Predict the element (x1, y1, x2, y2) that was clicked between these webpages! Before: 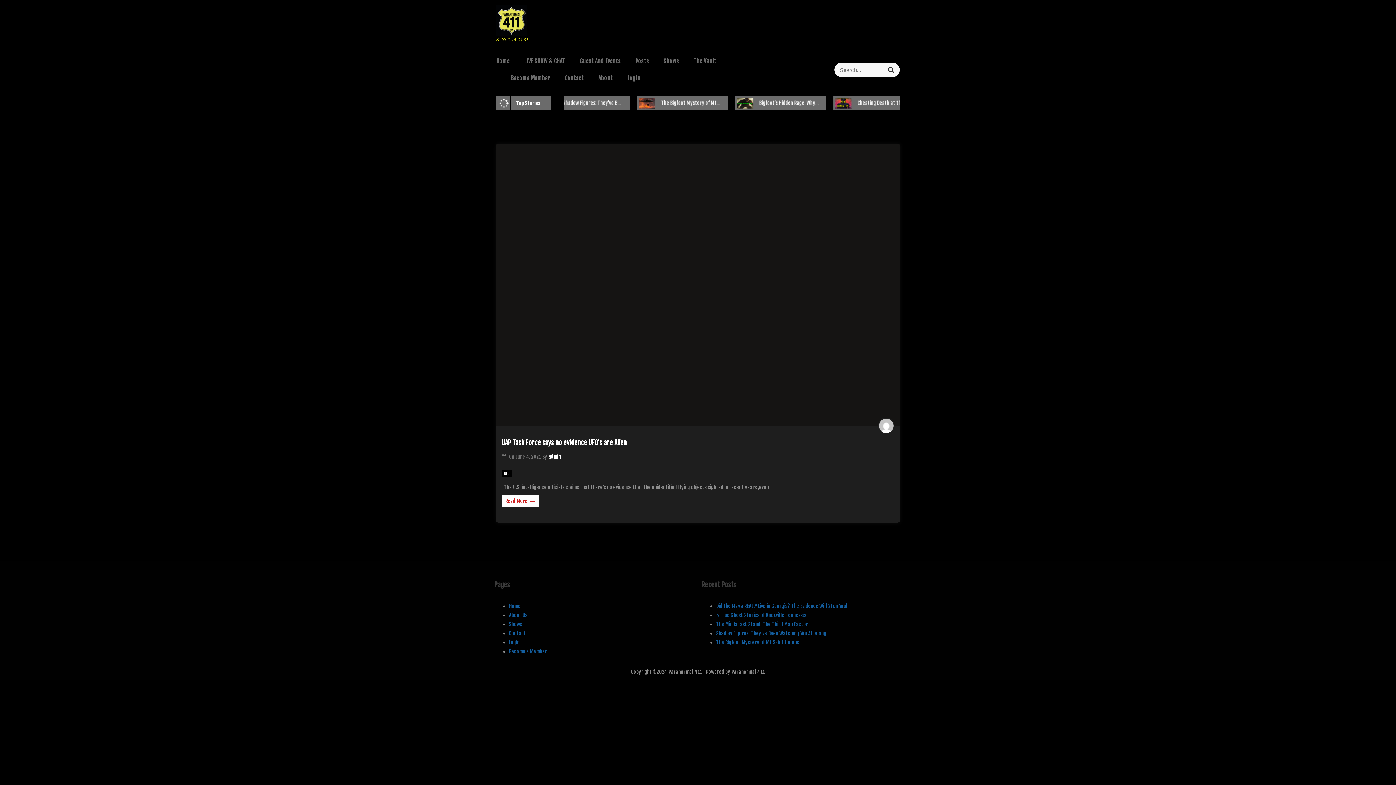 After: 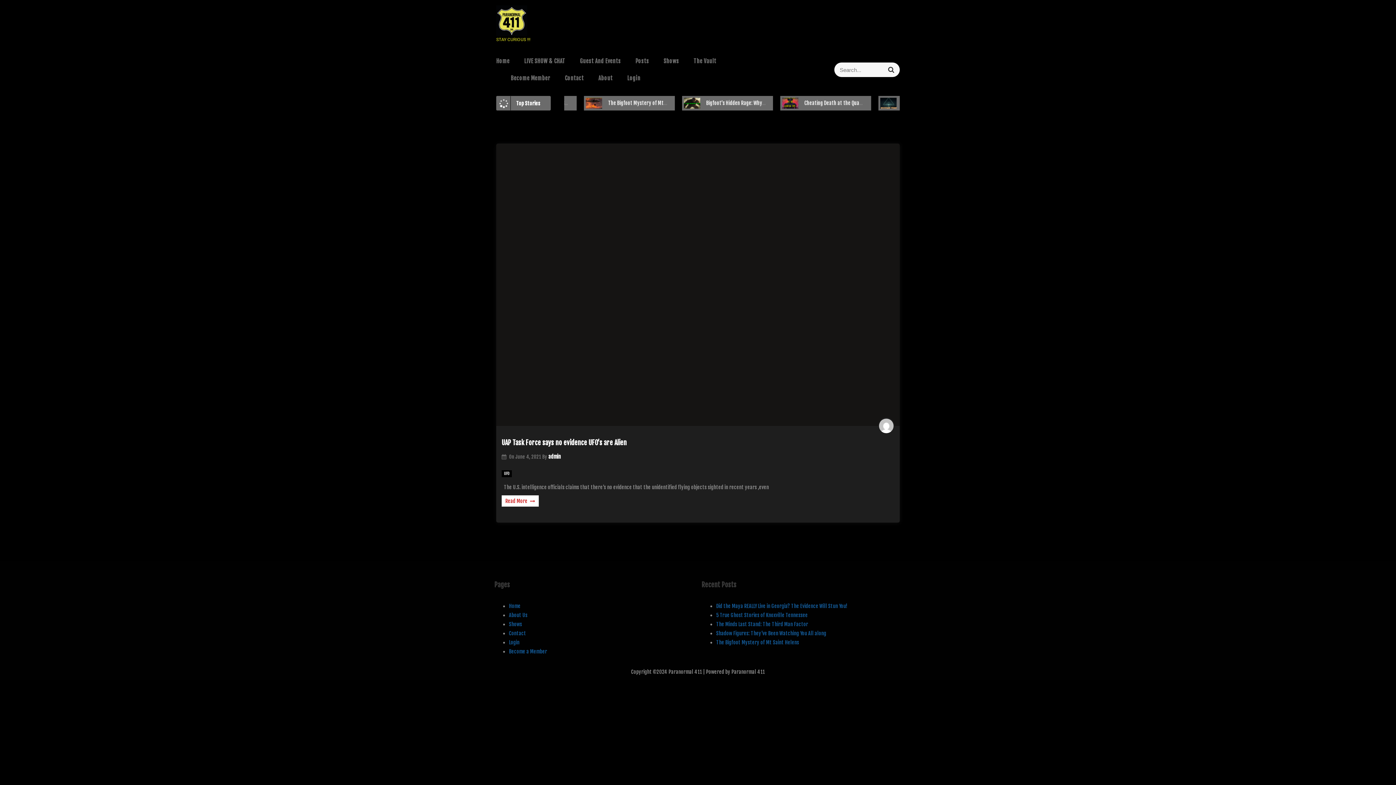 Action: label: June 4, 2021  bbox: (515, 453, 542, 459)